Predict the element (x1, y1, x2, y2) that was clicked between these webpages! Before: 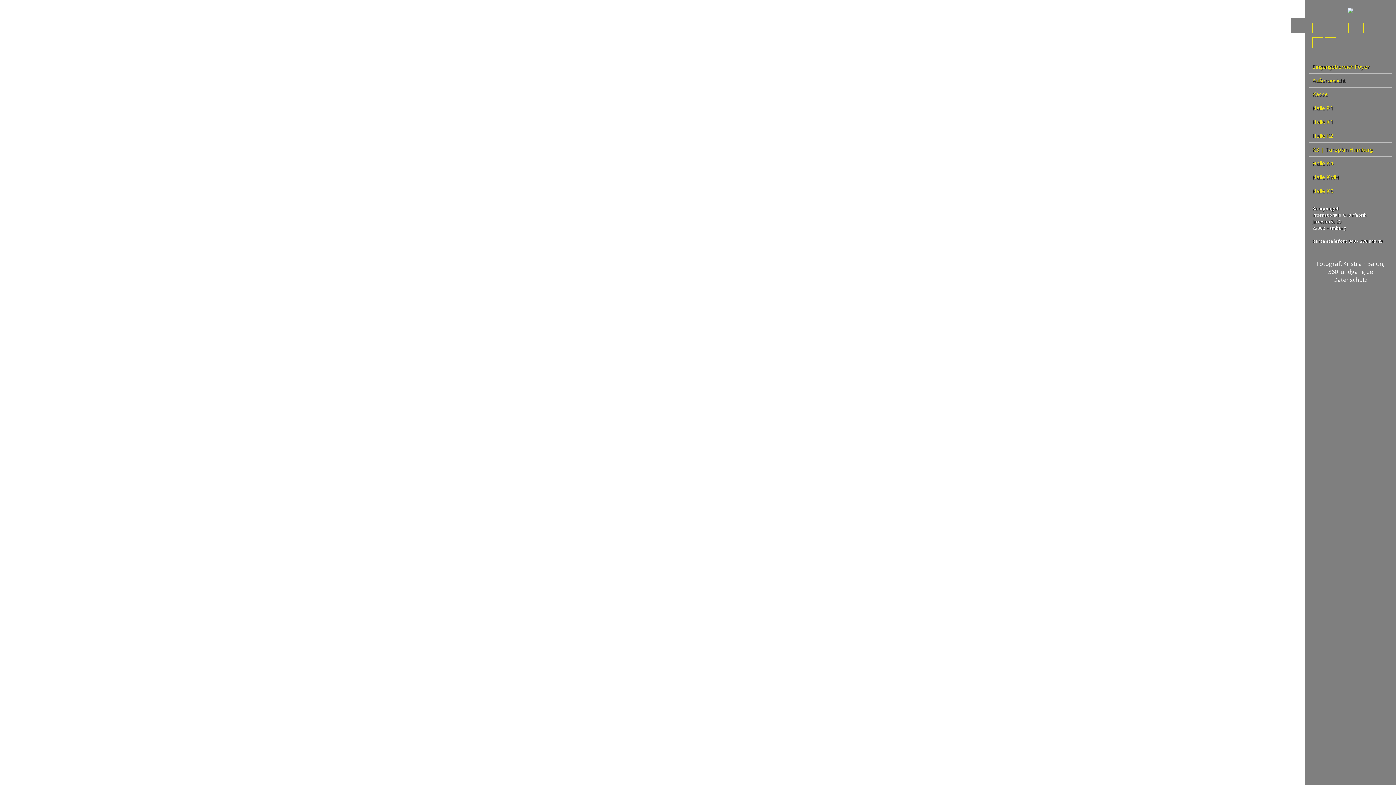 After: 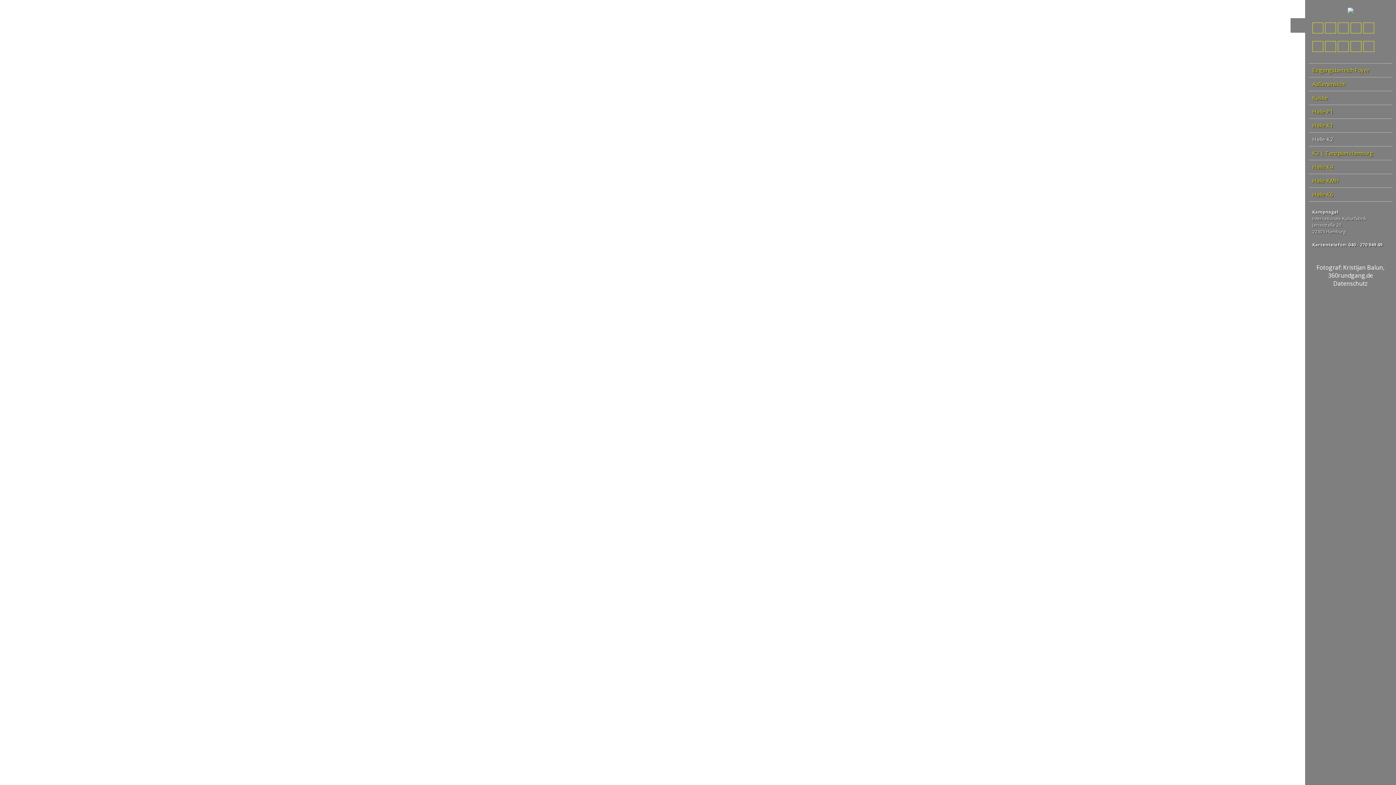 Action: label: Halle K2 bbox: (1309, 129, 1392, 142)